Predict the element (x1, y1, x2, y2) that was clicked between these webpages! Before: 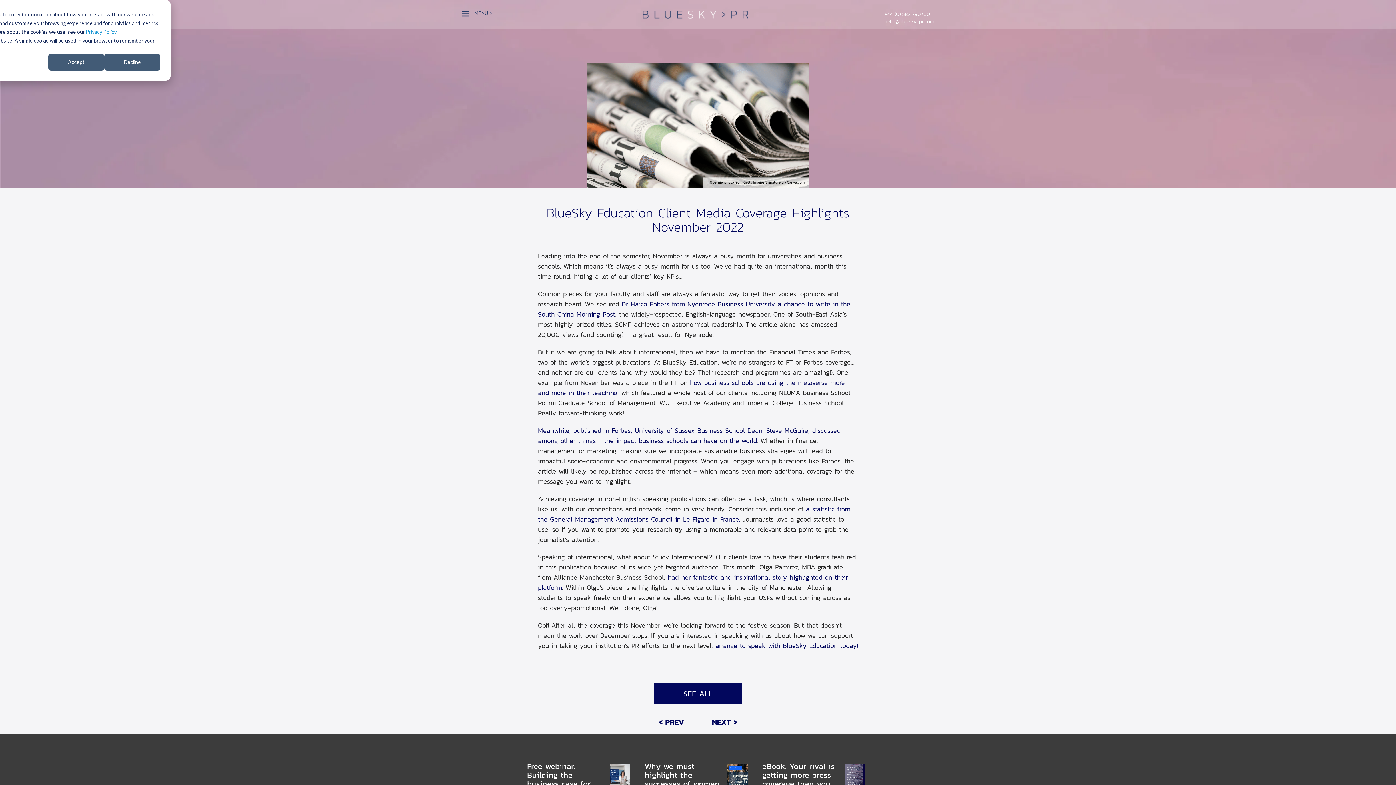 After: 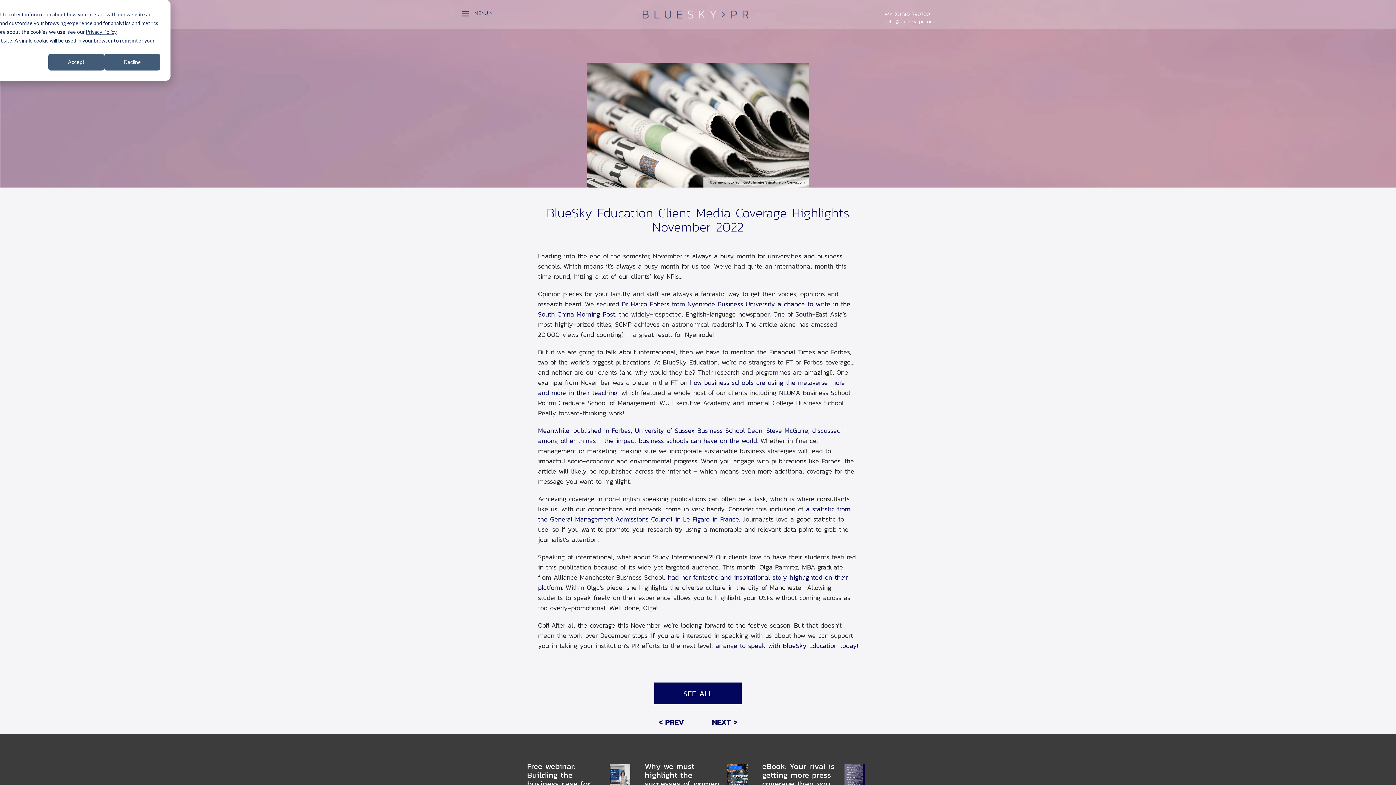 Action: bbox: (85, 27, 116, 36) label: Privacy Policy